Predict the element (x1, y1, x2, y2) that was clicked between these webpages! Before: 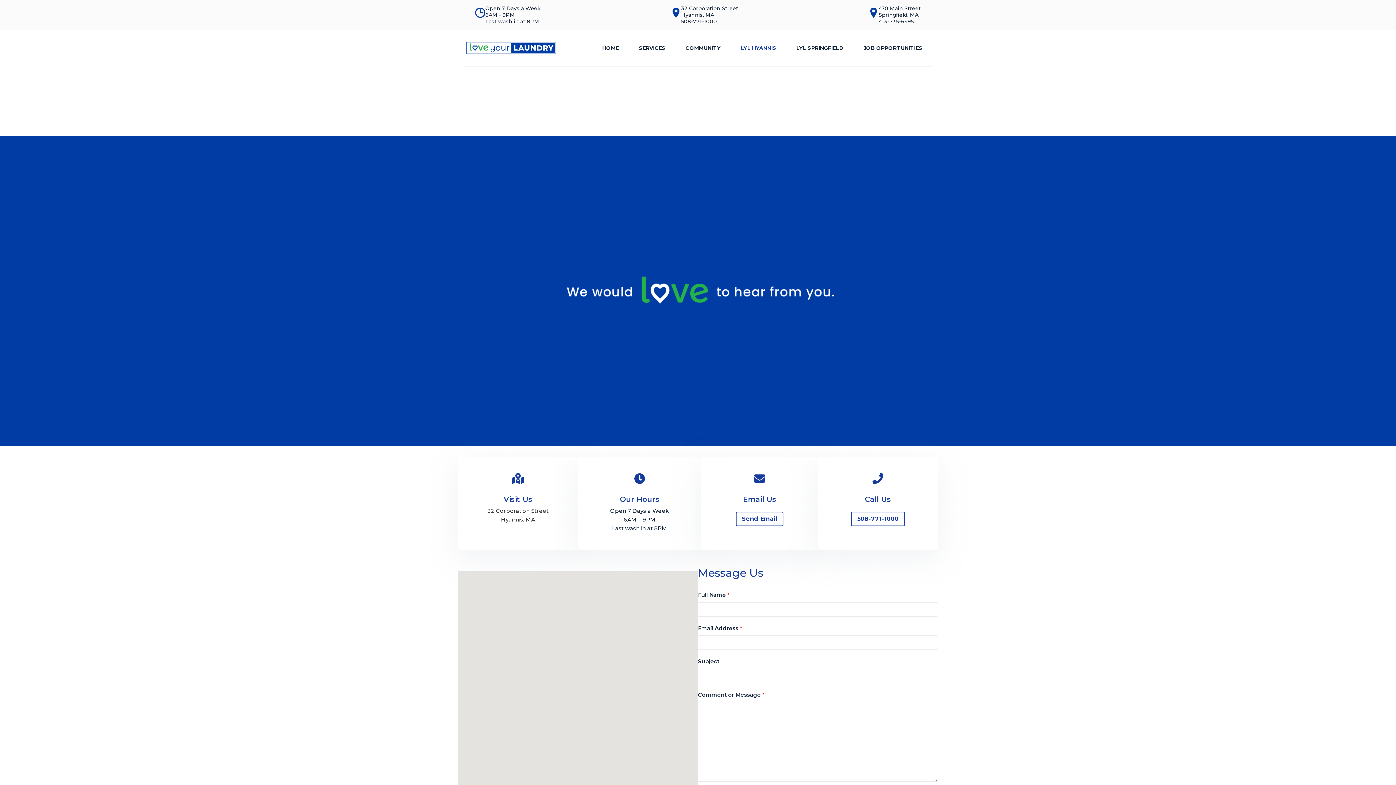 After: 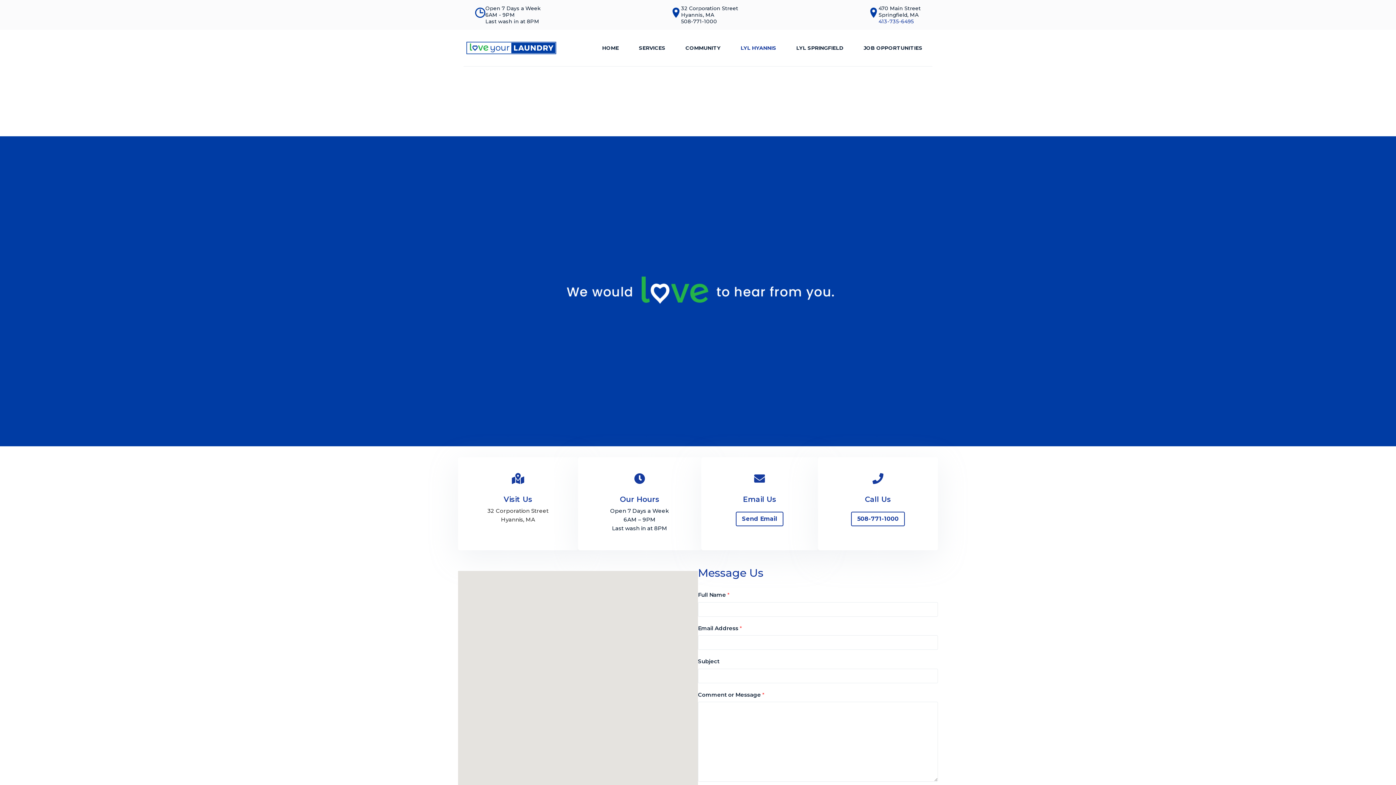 Action: bbox: (878, 18, 914, 24) label: 413-735-6495